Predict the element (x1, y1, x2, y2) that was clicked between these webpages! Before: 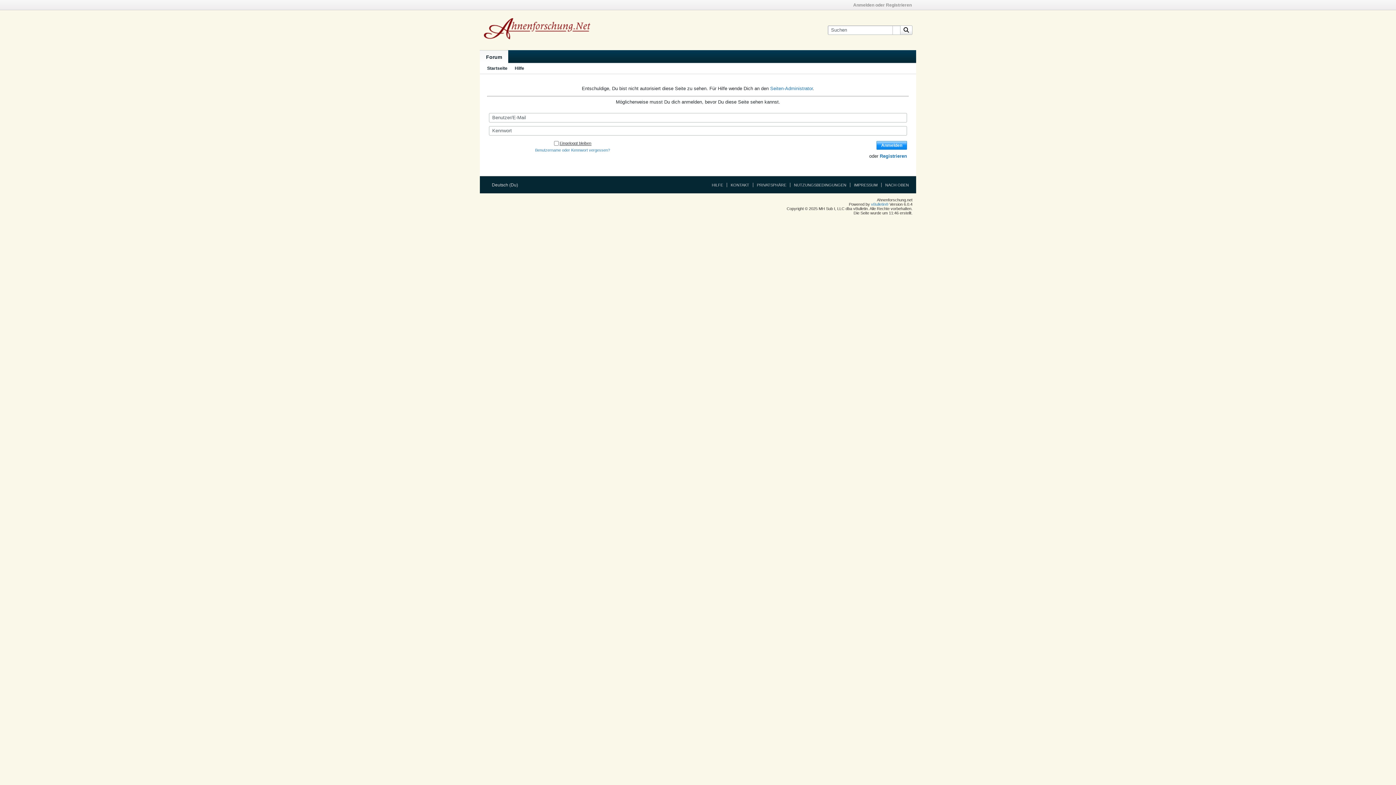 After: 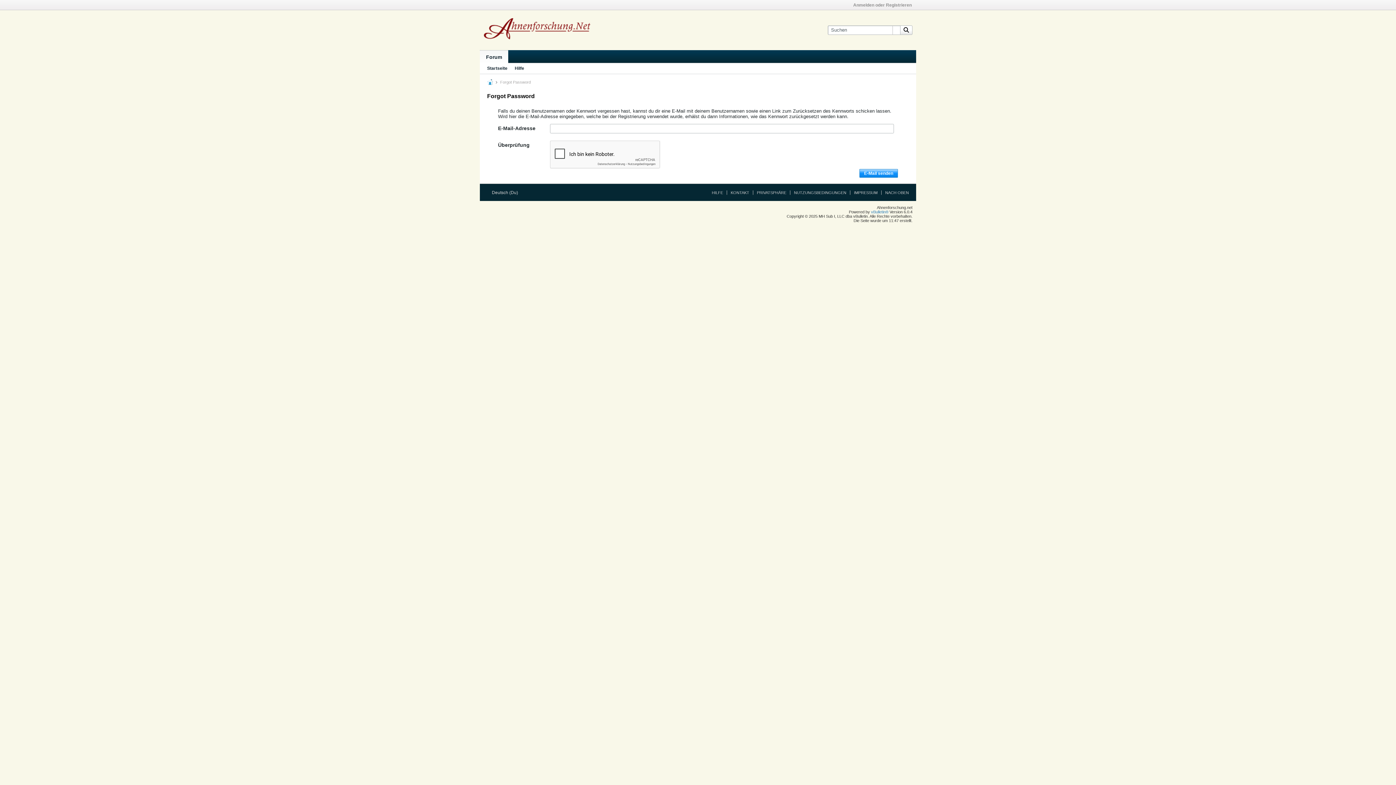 Action: bbox: (489, 147, 656, 152) label: Benutzername oder Kennwort vergessen?